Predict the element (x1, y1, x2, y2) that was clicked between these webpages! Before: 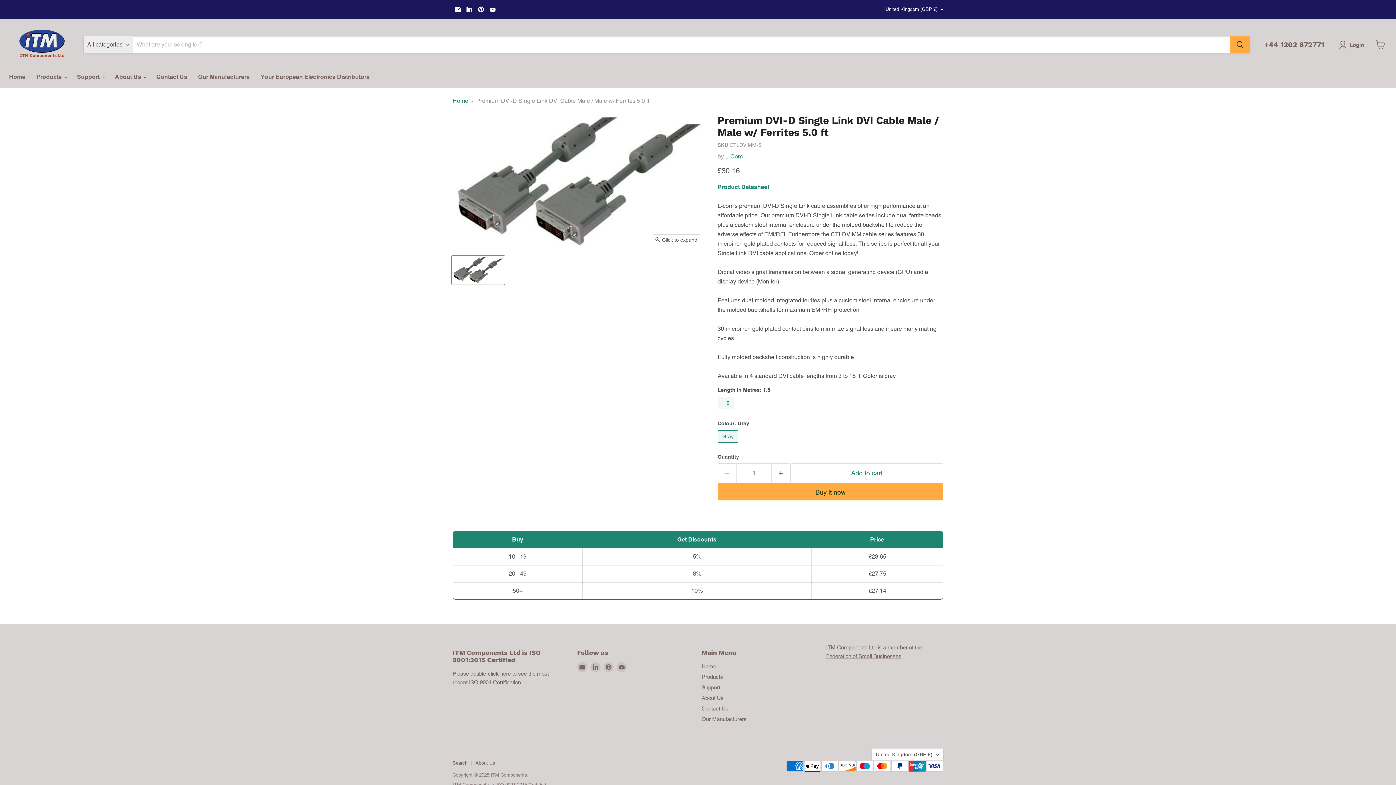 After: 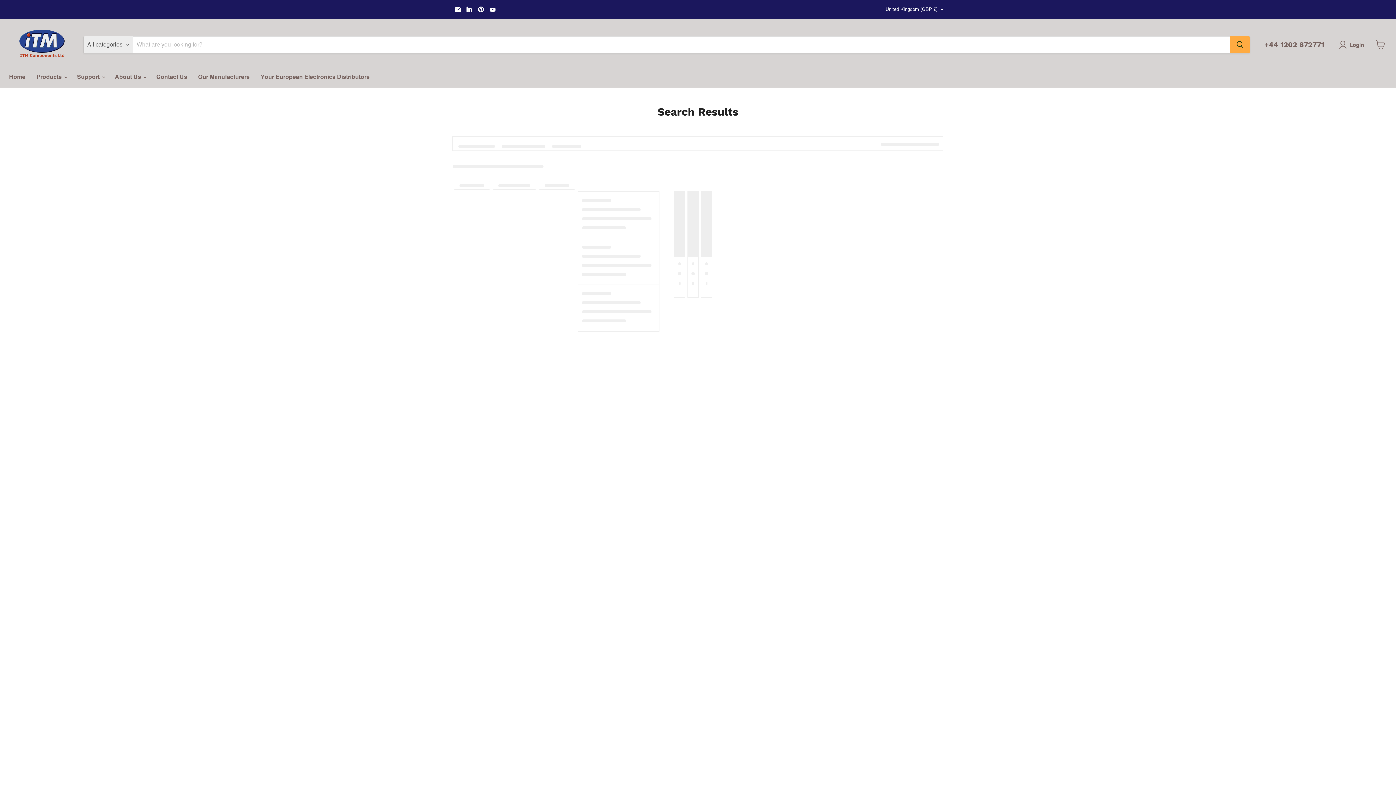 Action: bbox: (701, 674, 723, 680) label: Products